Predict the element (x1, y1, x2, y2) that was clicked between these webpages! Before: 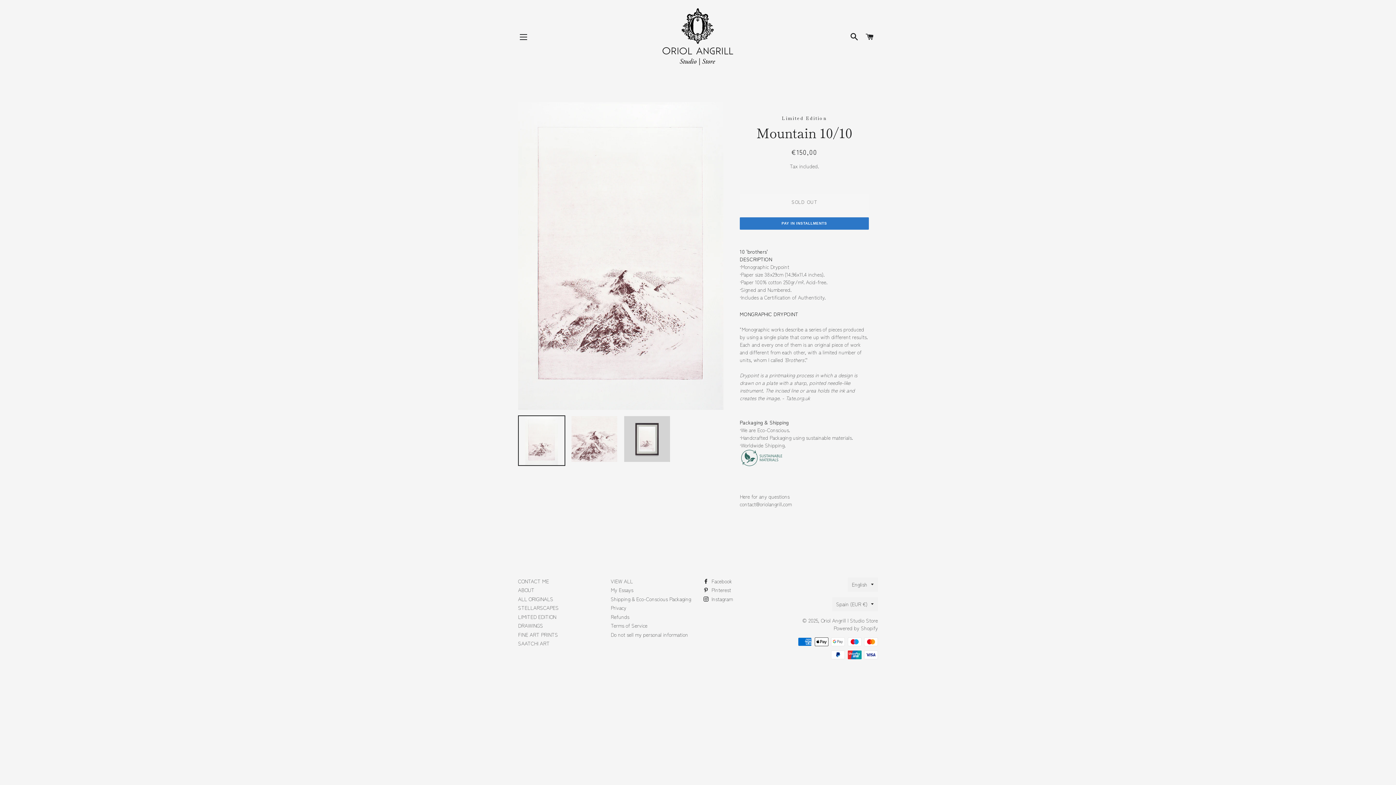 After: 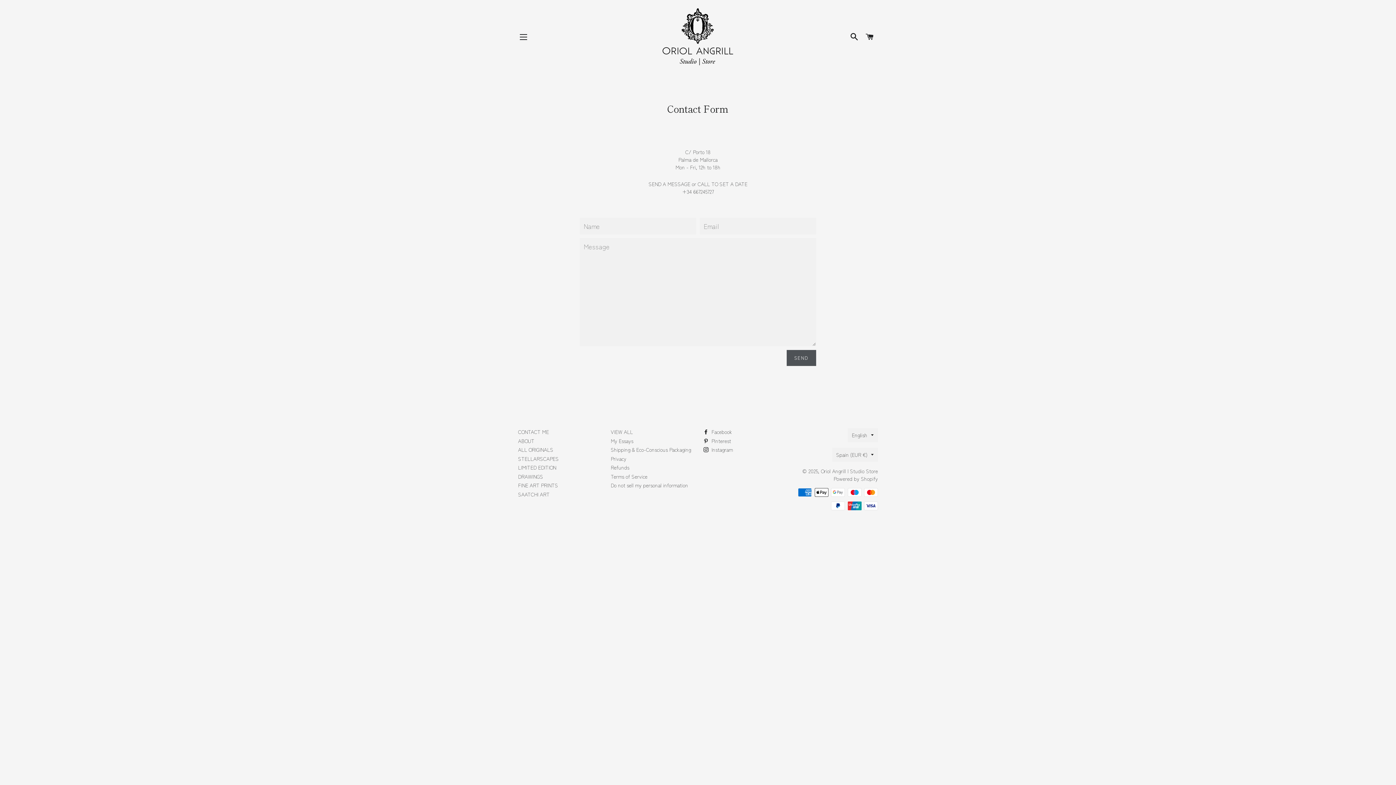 Action: bbox: (518, 577, 549, 585) label: CONTACT ME